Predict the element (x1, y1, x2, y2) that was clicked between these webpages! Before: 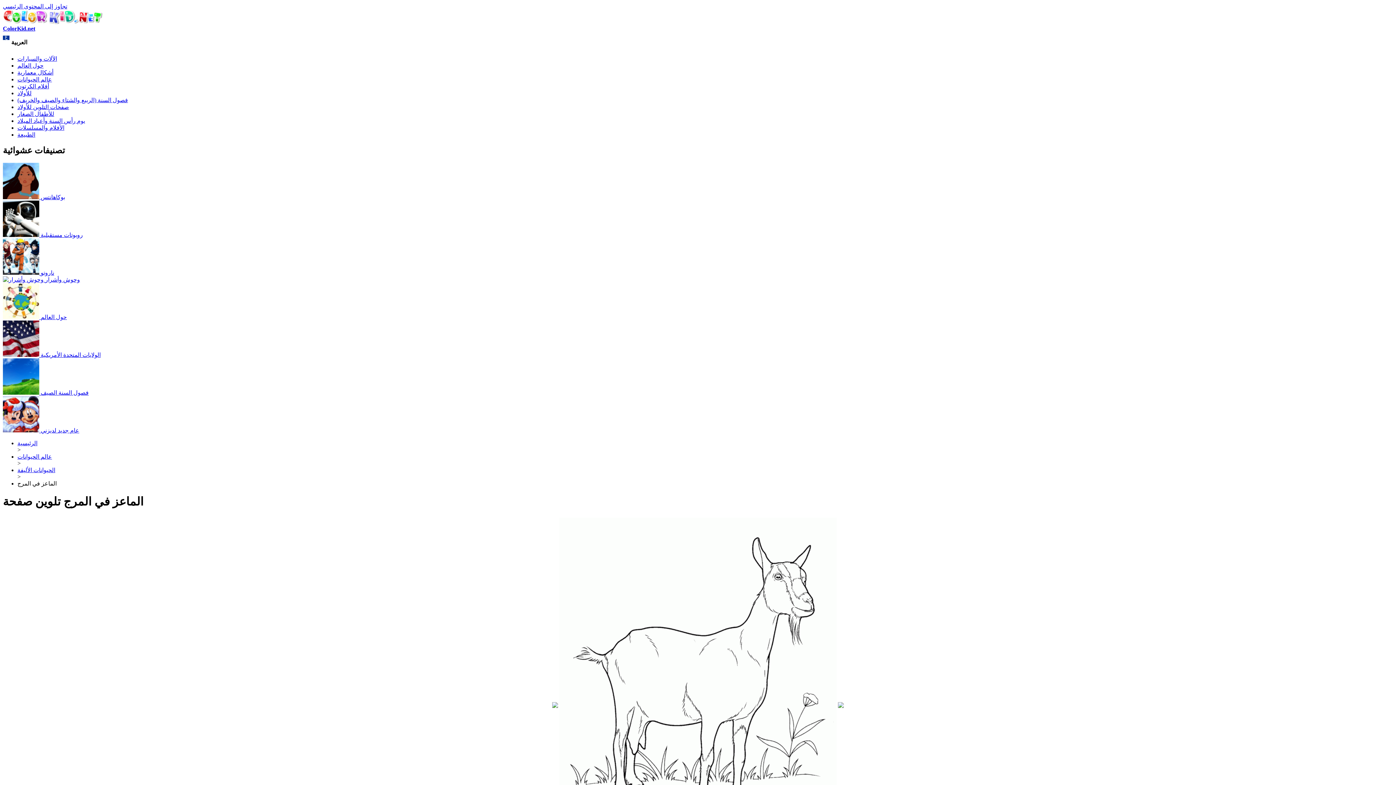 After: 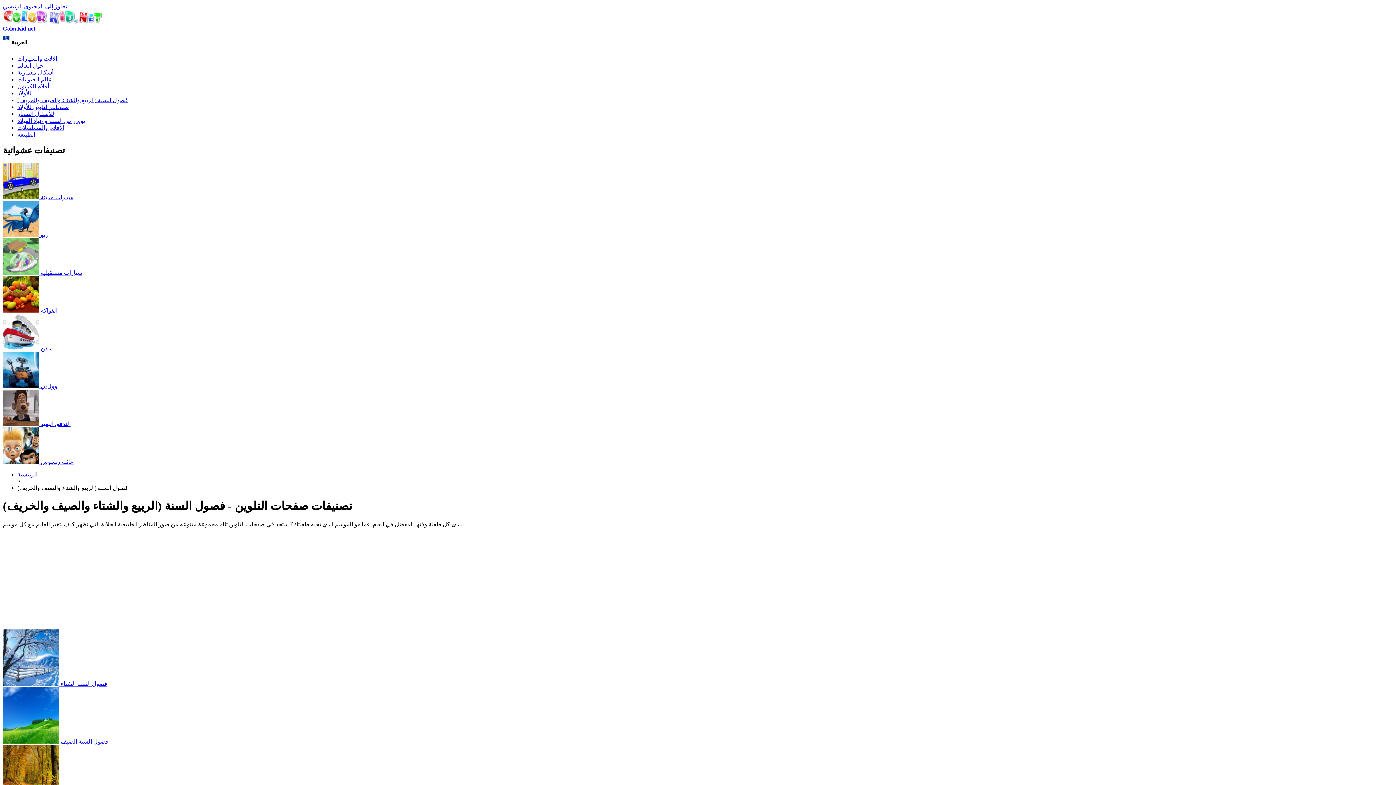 Action: bbox: (17, 97, 128, 103) label: فصول السنة (الربيع والشتاء والصيف والخريف)